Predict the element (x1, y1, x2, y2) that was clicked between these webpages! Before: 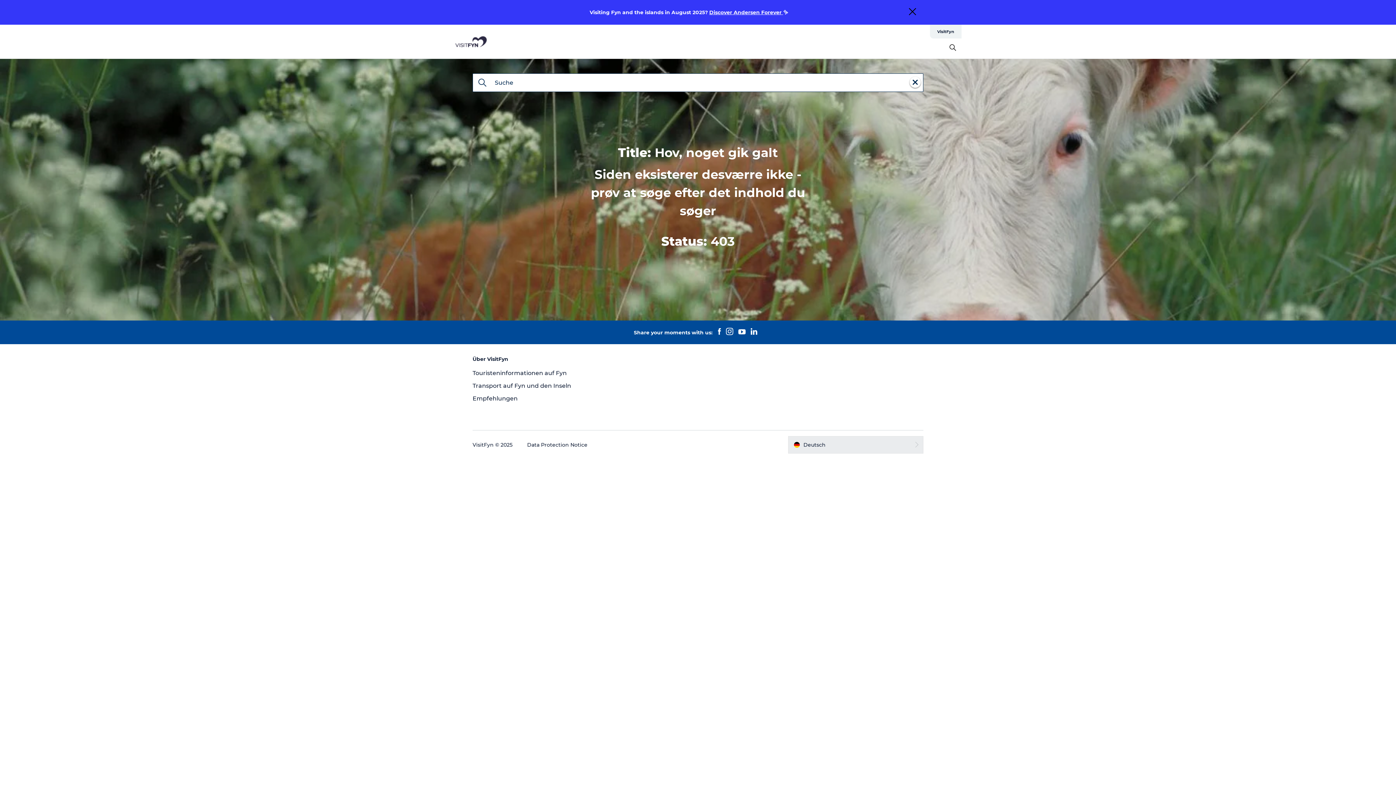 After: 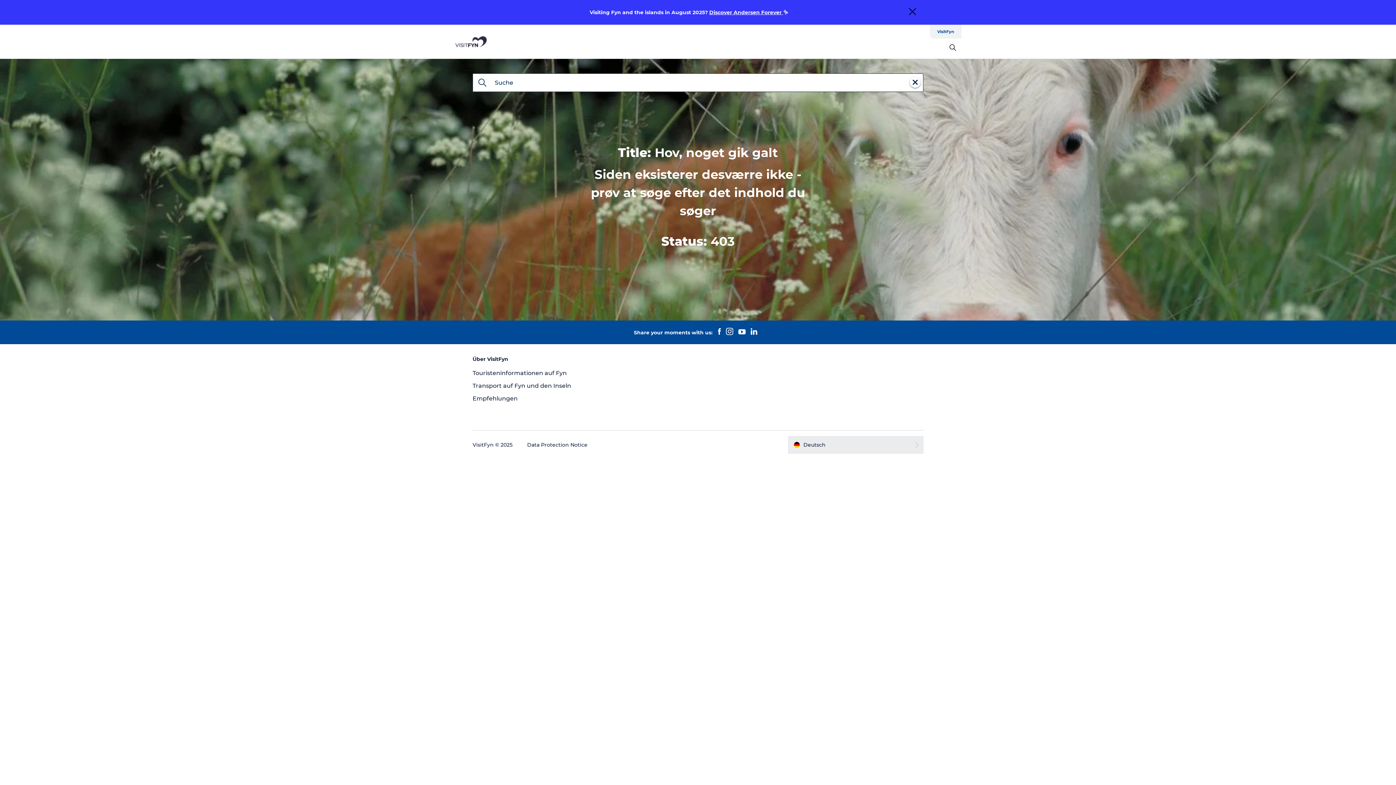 Action: bbox: (933, 24, 958, 38) label: VisitFyn